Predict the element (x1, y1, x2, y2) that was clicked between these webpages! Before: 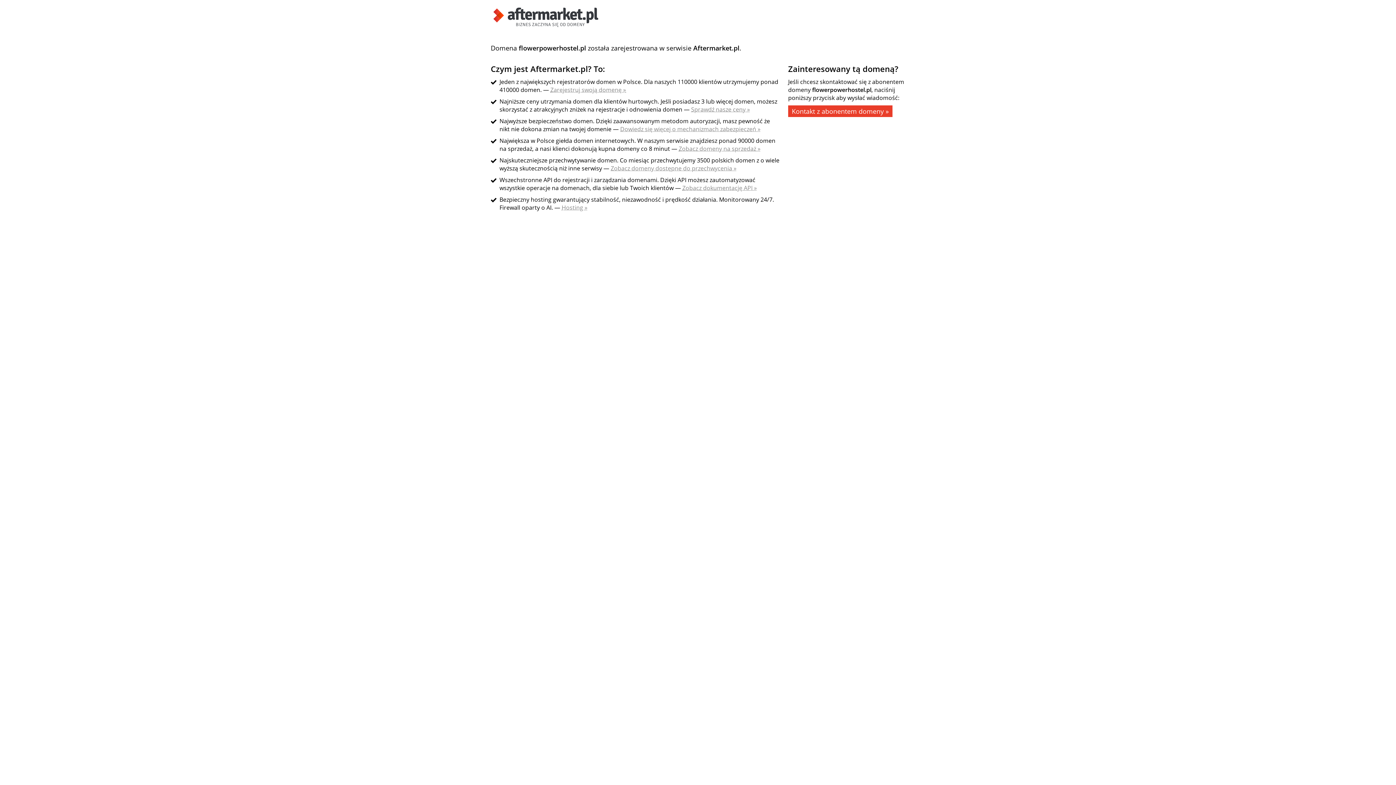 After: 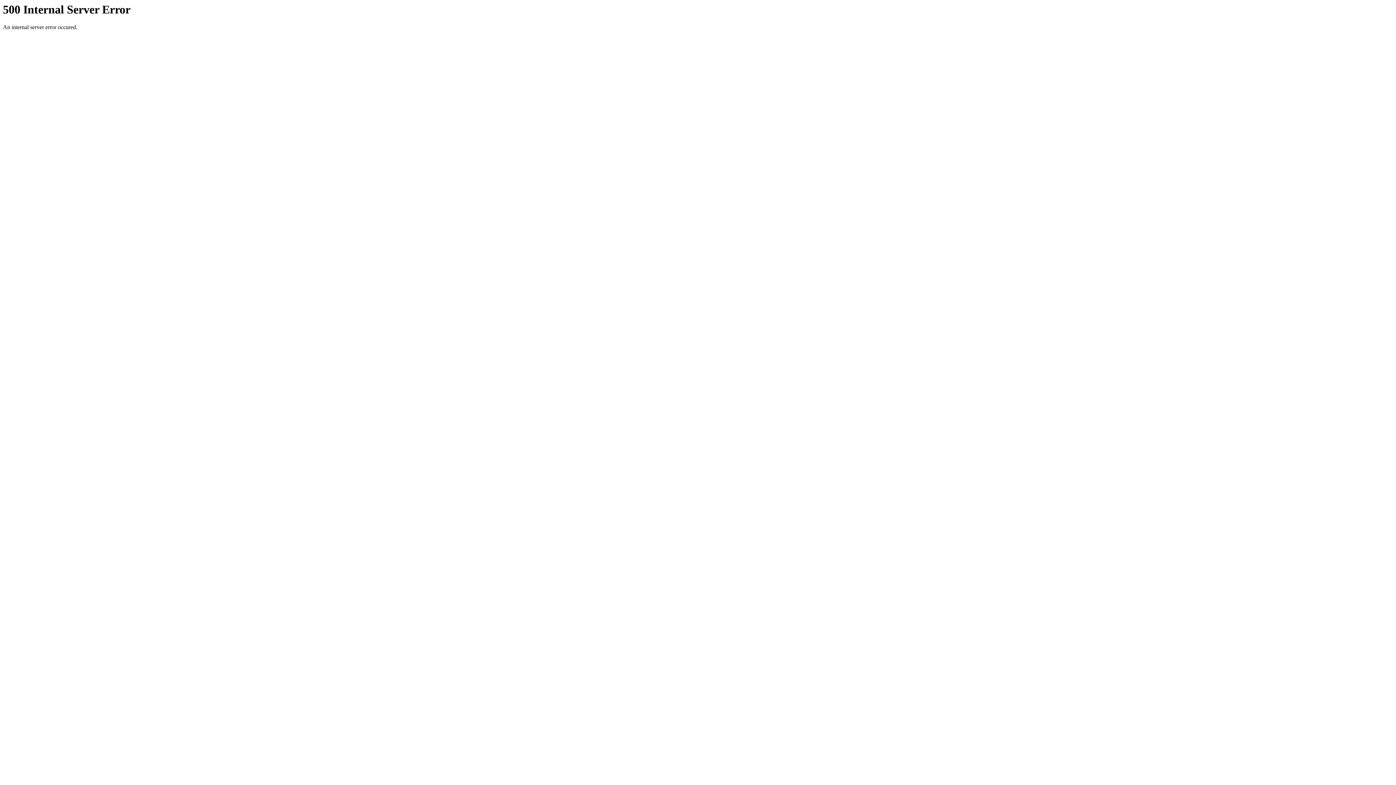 Action: bbox: (550, 85, 626, 93) label: Zarejestruj swoją domenę »